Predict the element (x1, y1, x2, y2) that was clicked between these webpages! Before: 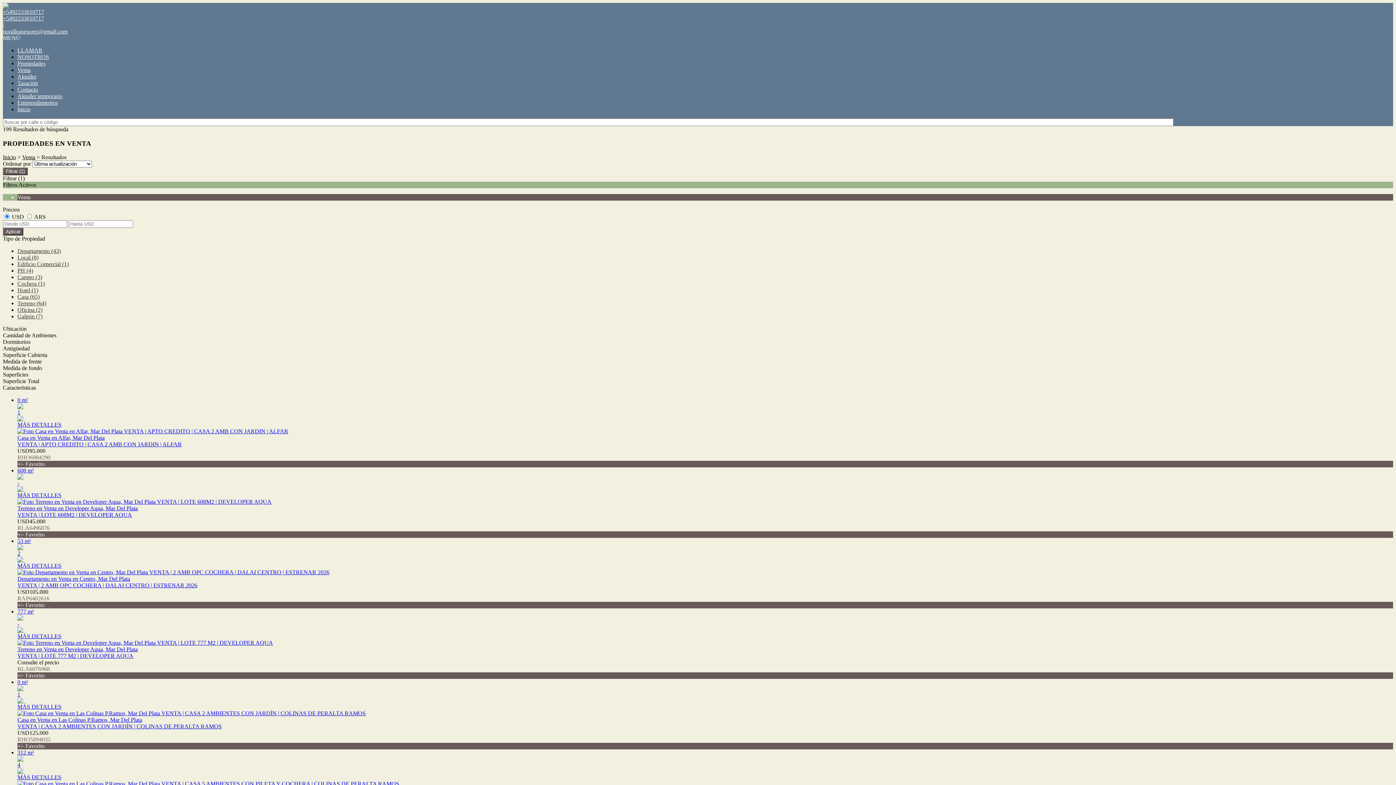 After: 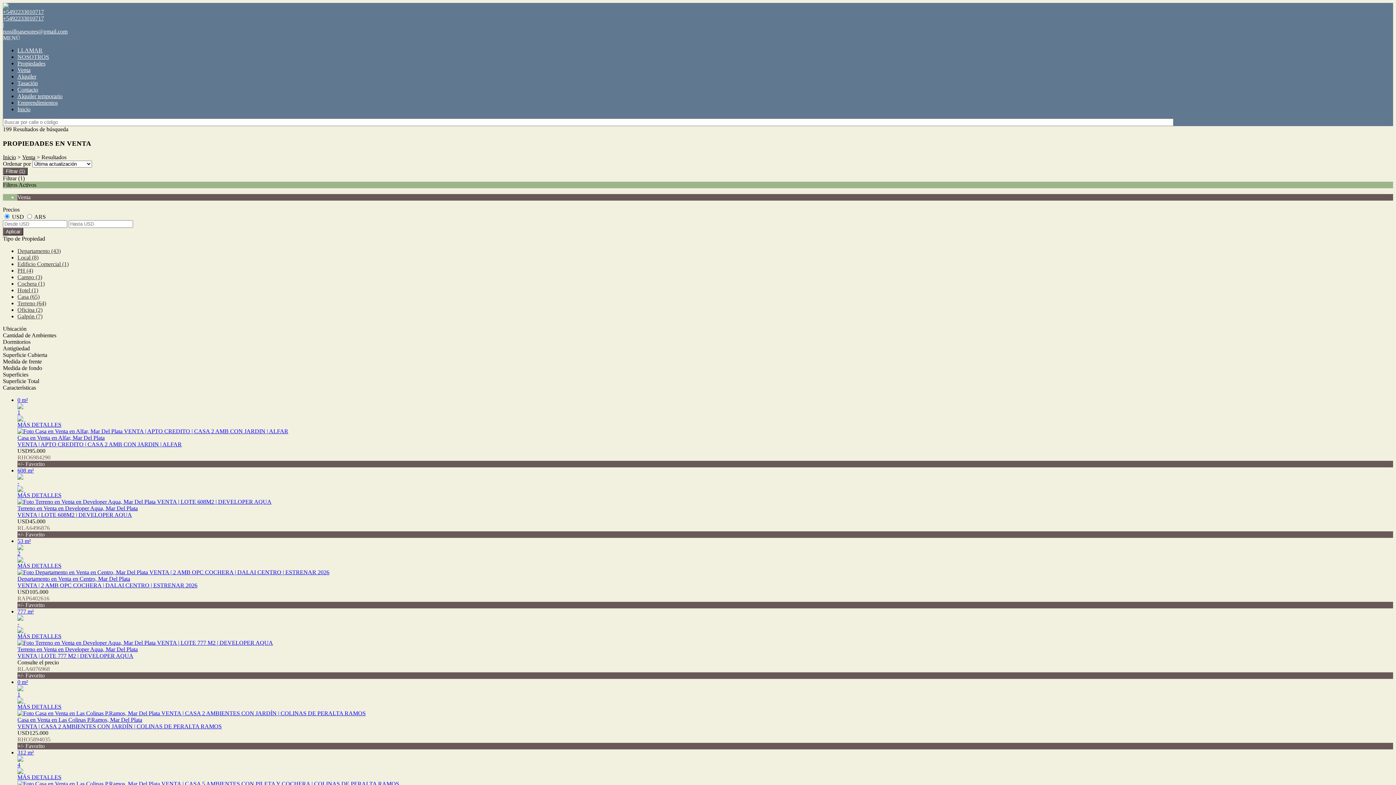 Action: bbox: (17, 287, 38, 293) label: Hotel (1)